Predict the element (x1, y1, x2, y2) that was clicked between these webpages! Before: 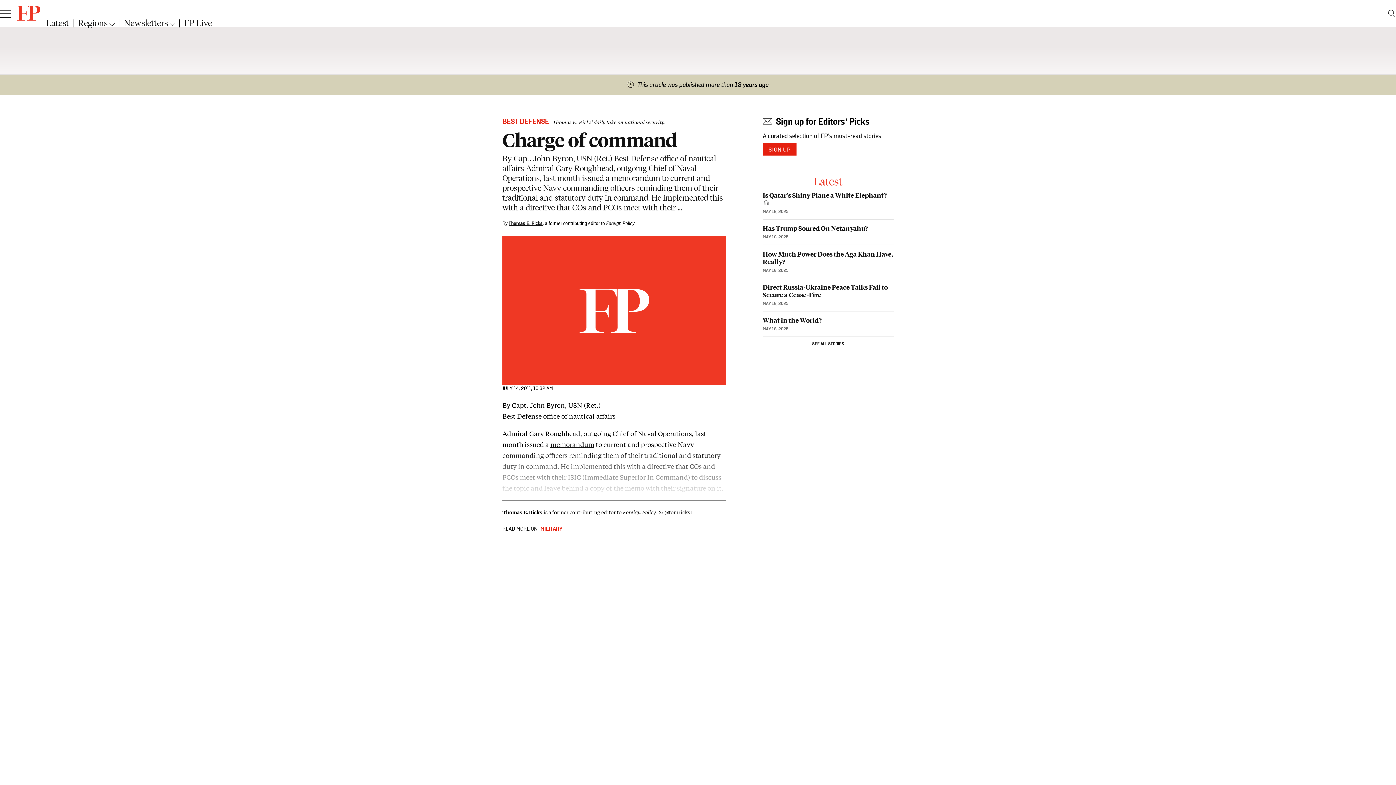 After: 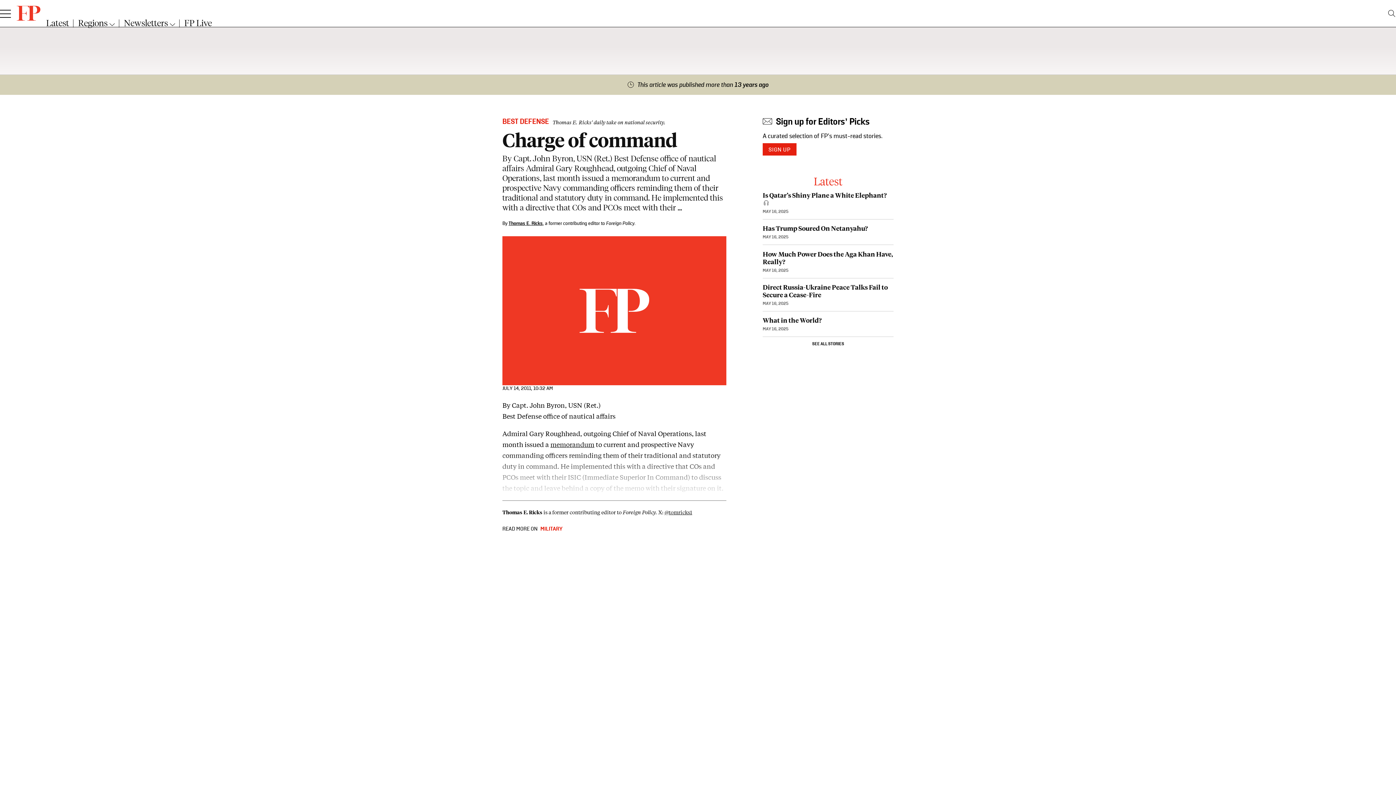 Action: bbox: (123, 17, 175, 27) label: Browse Newsletters